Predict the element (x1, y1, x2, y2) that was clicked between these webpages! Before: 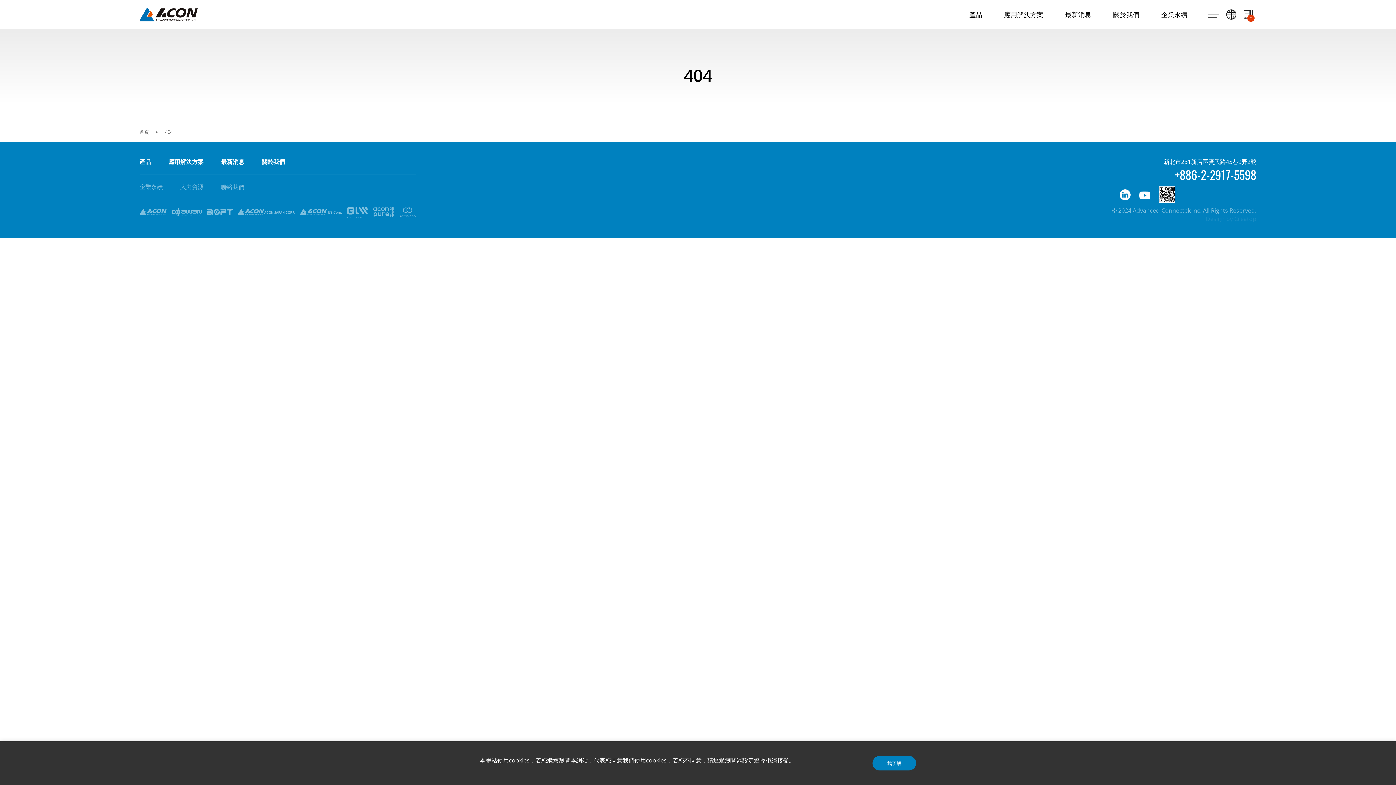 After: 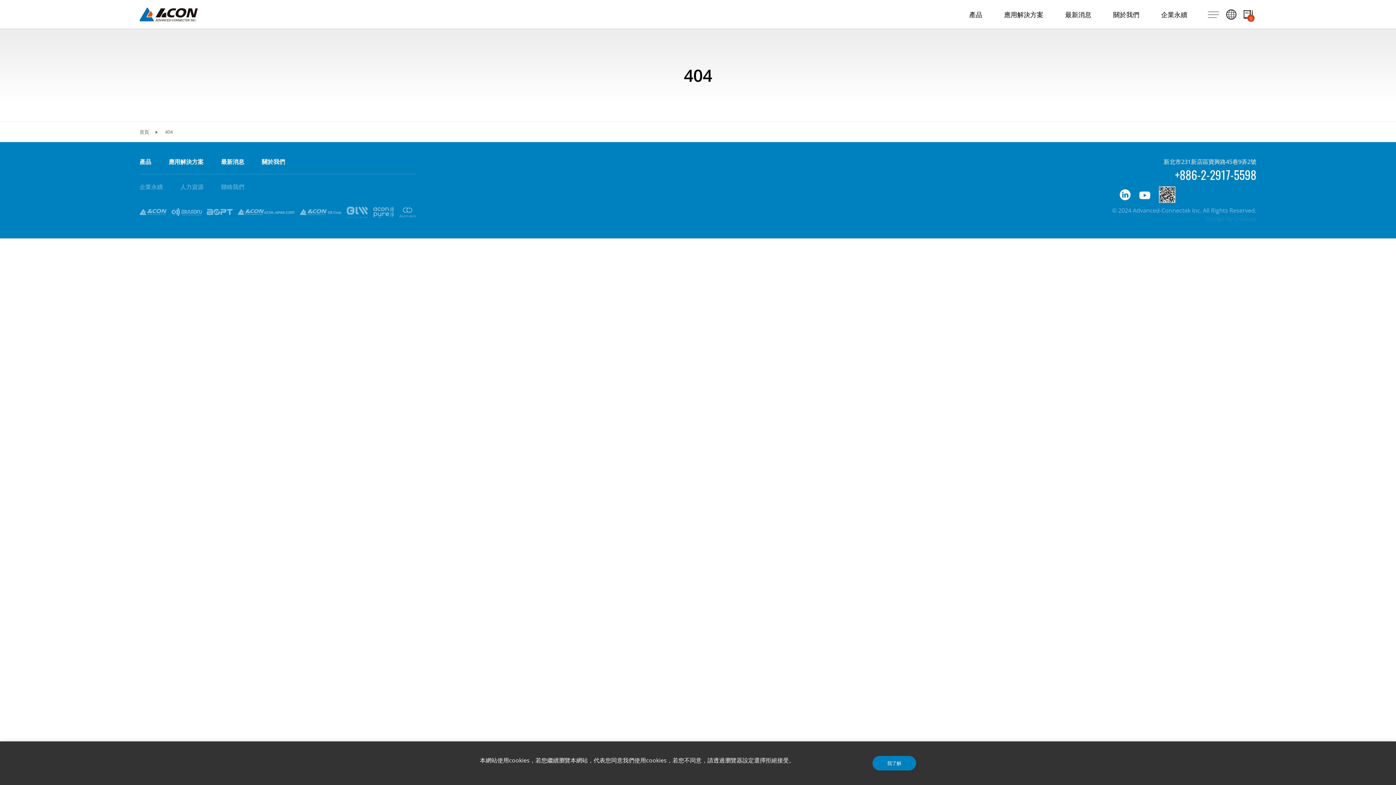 Action: bbox: (1120, 190, 1130, 198)